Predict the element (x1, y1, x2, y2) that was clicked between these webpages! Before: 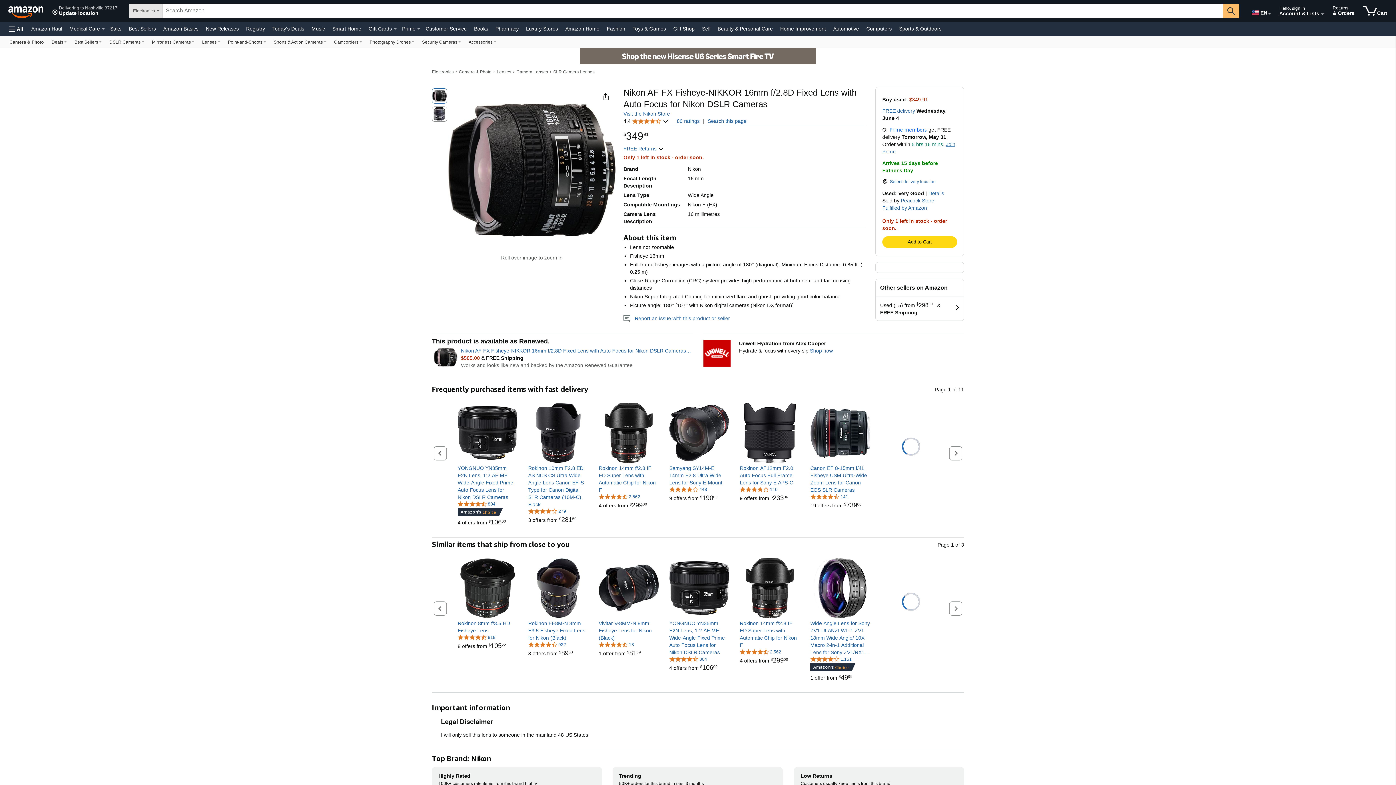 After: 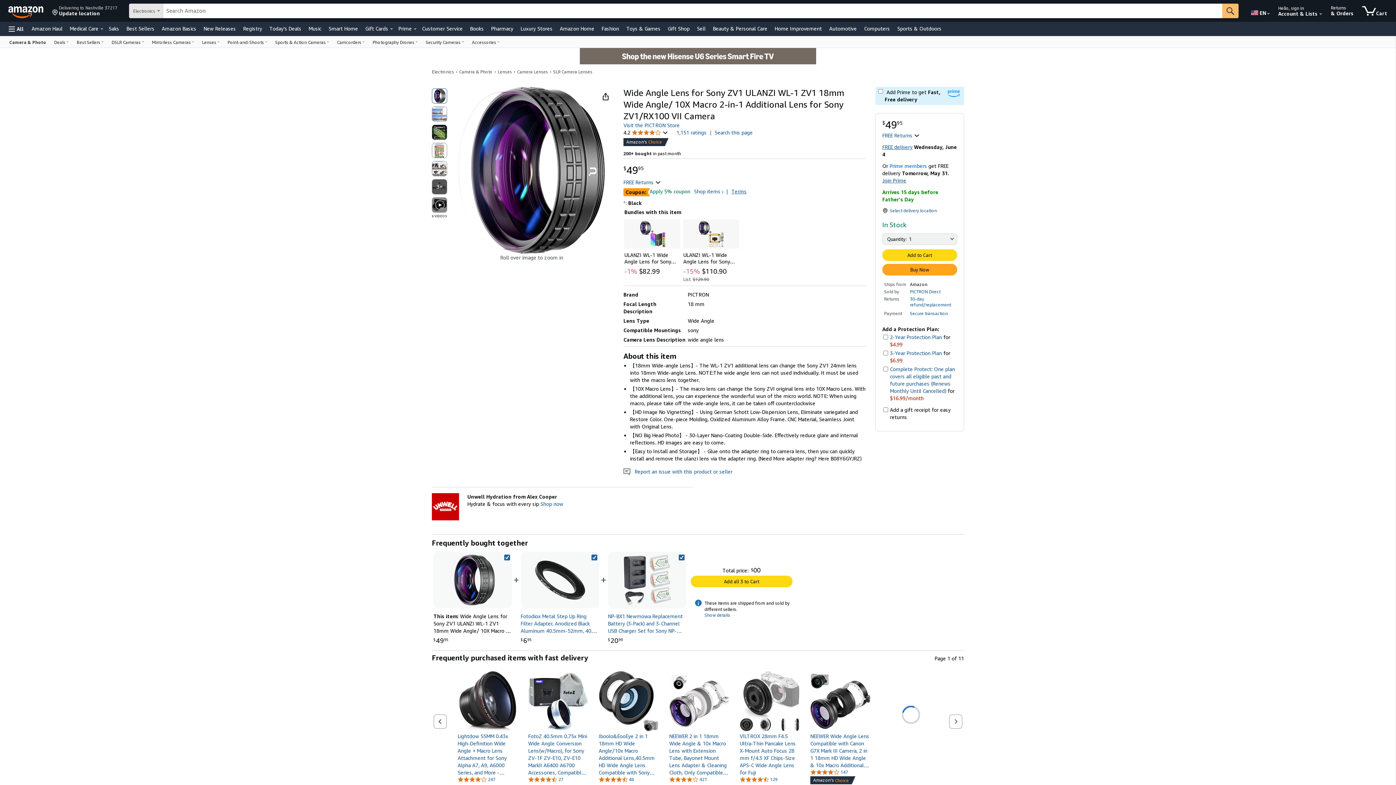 Action: bbox: (810, 558, 870, 618)